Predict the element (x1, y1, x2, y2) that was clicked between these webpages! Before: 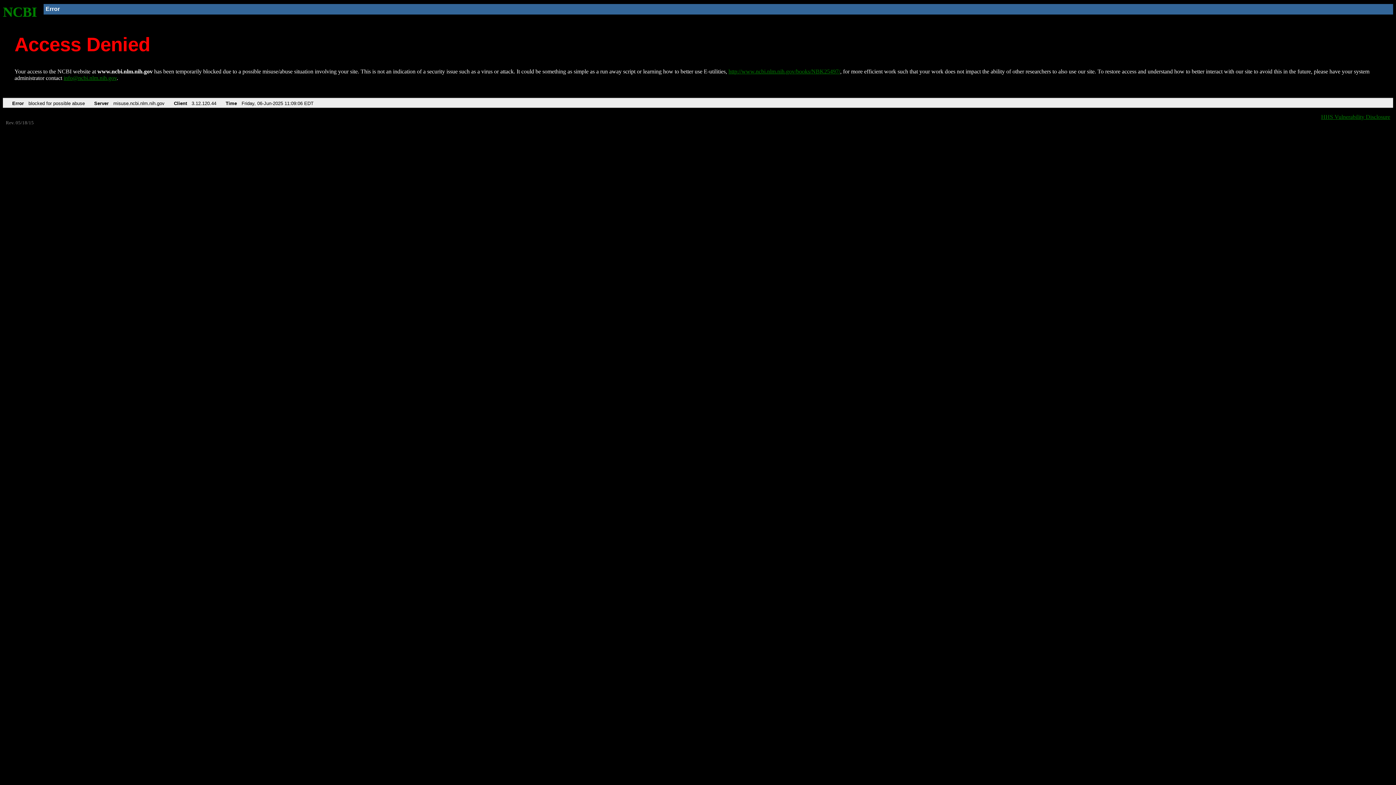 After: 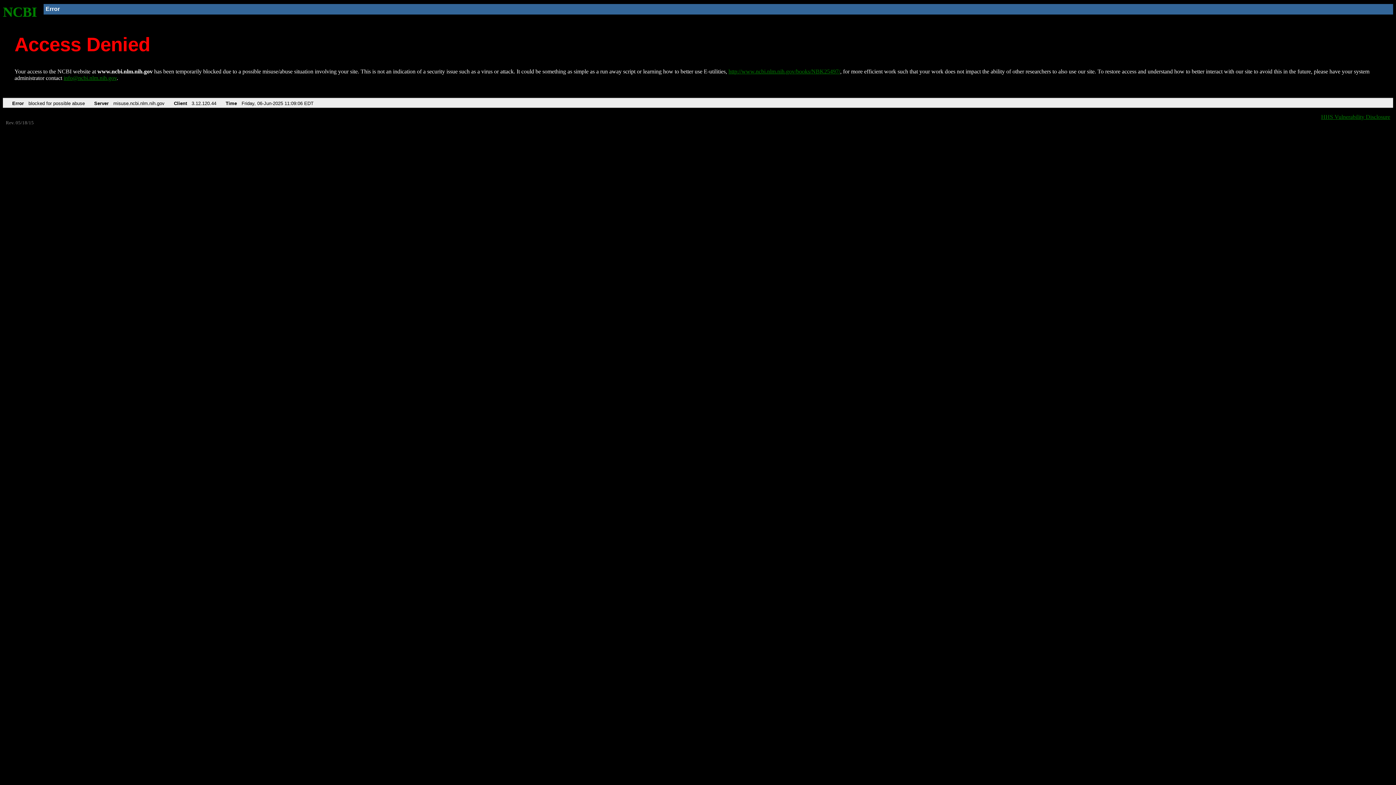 Action: bbox: (63, 75, 116, 81) label: info@ncbi.nlm.nih.gov